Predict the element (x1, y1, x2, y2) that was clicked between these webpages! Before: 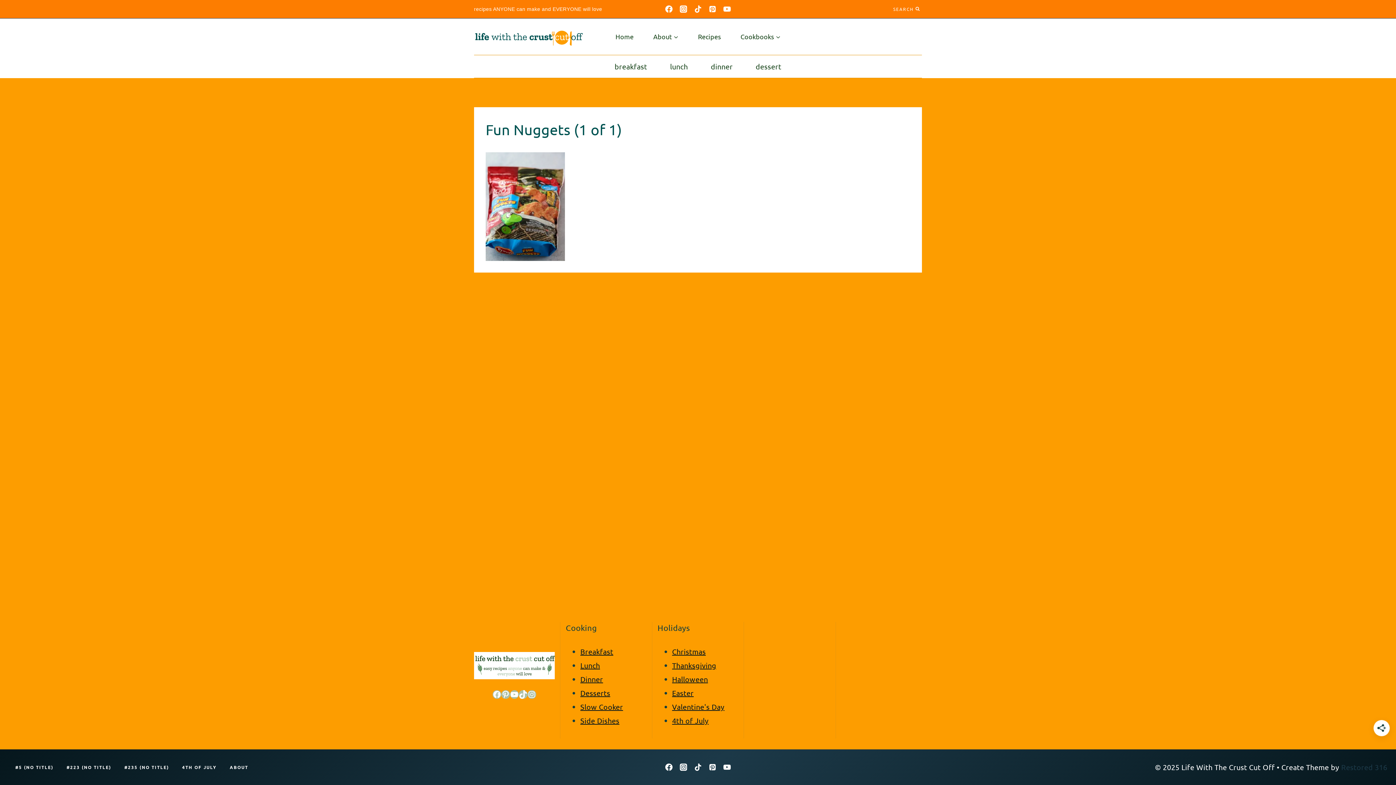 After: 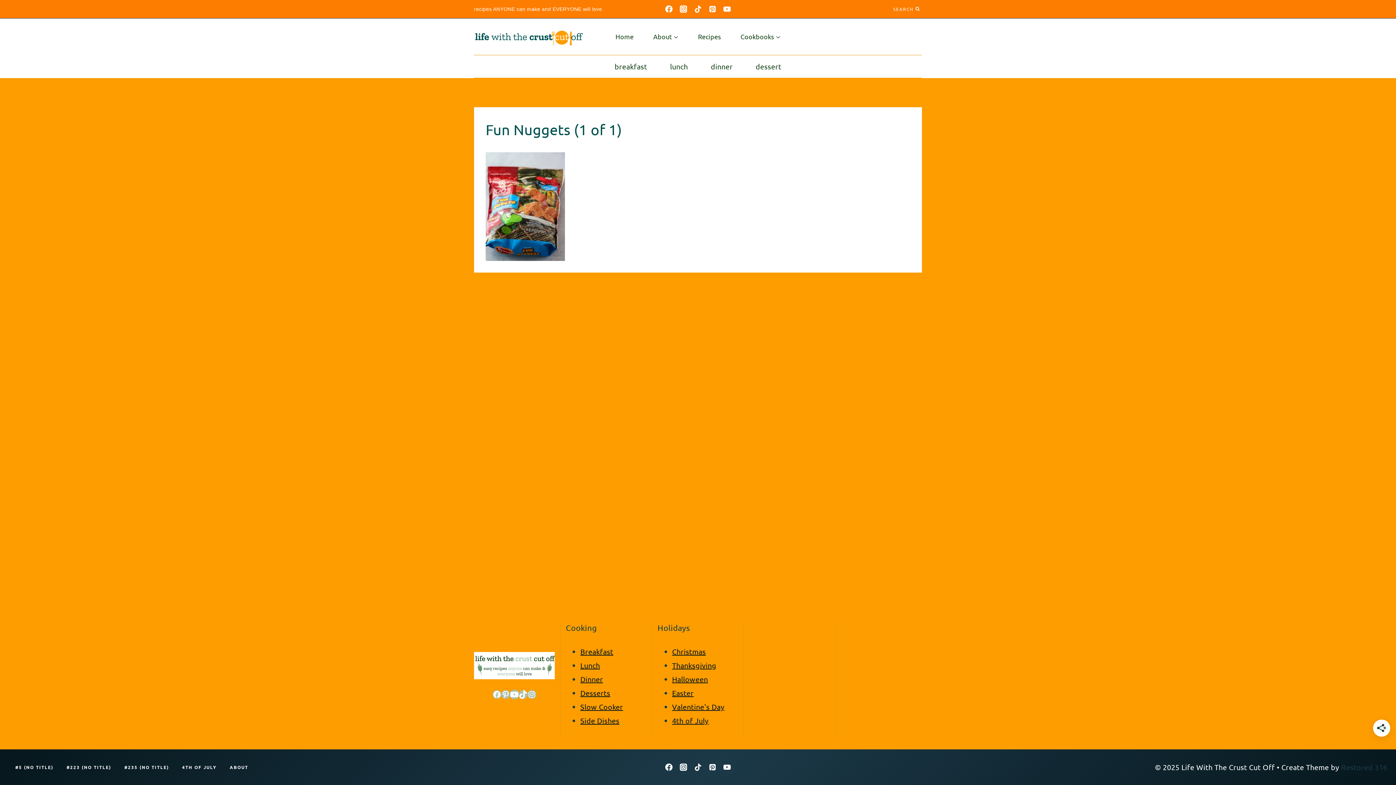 Action: bbox: (510, 690, 518, 699) label: YouTube